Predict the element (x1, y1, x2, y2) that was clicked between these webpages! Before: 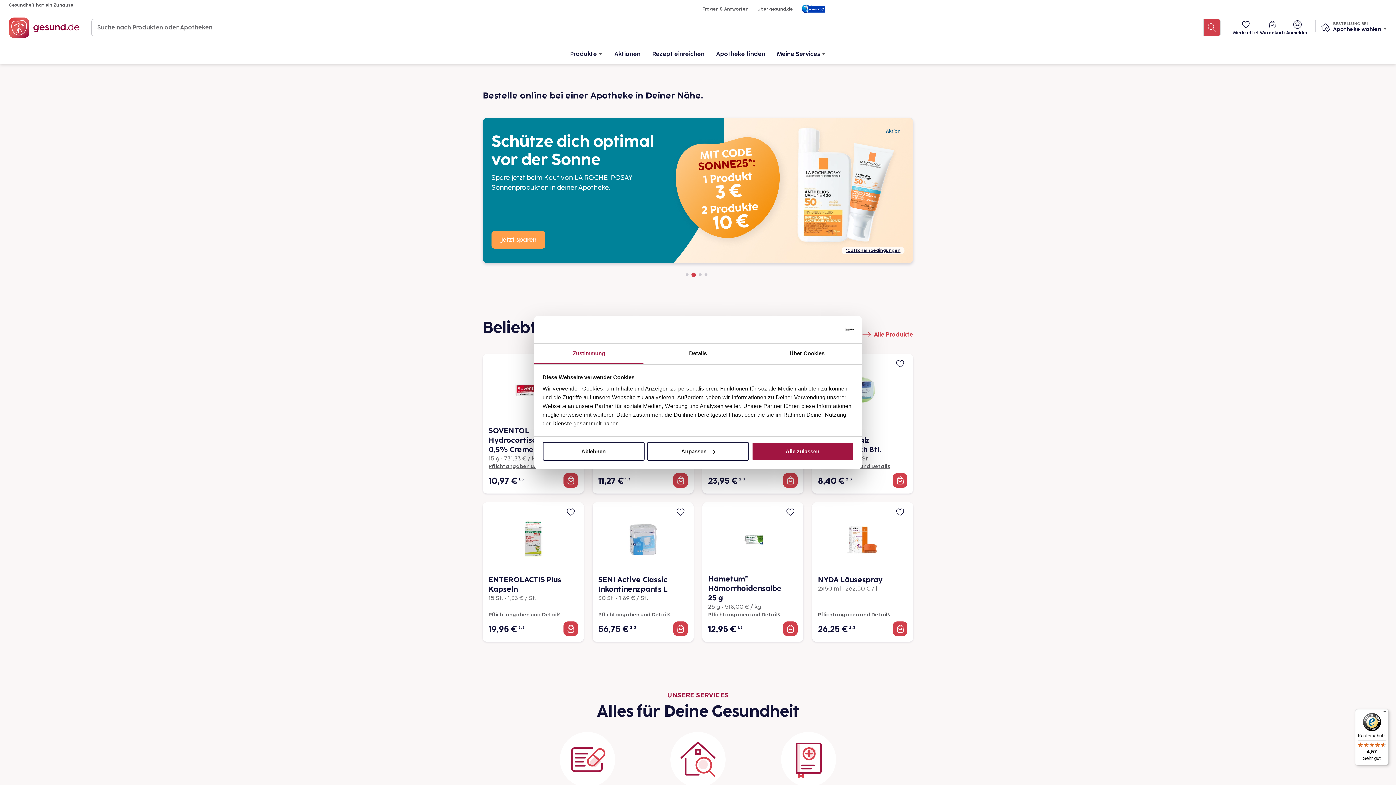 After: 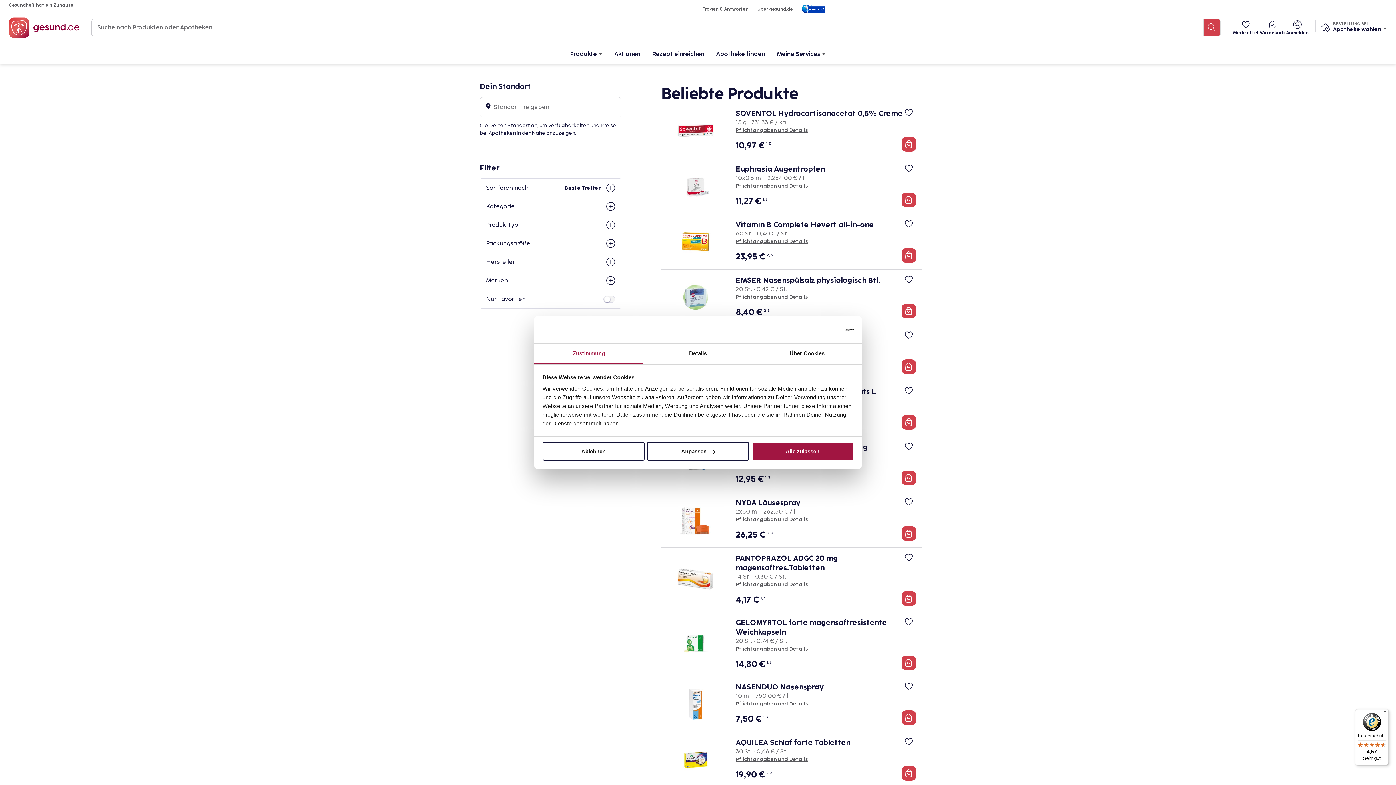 Action: bbox: (862, 318, 913, 351) label: Alle Produkte